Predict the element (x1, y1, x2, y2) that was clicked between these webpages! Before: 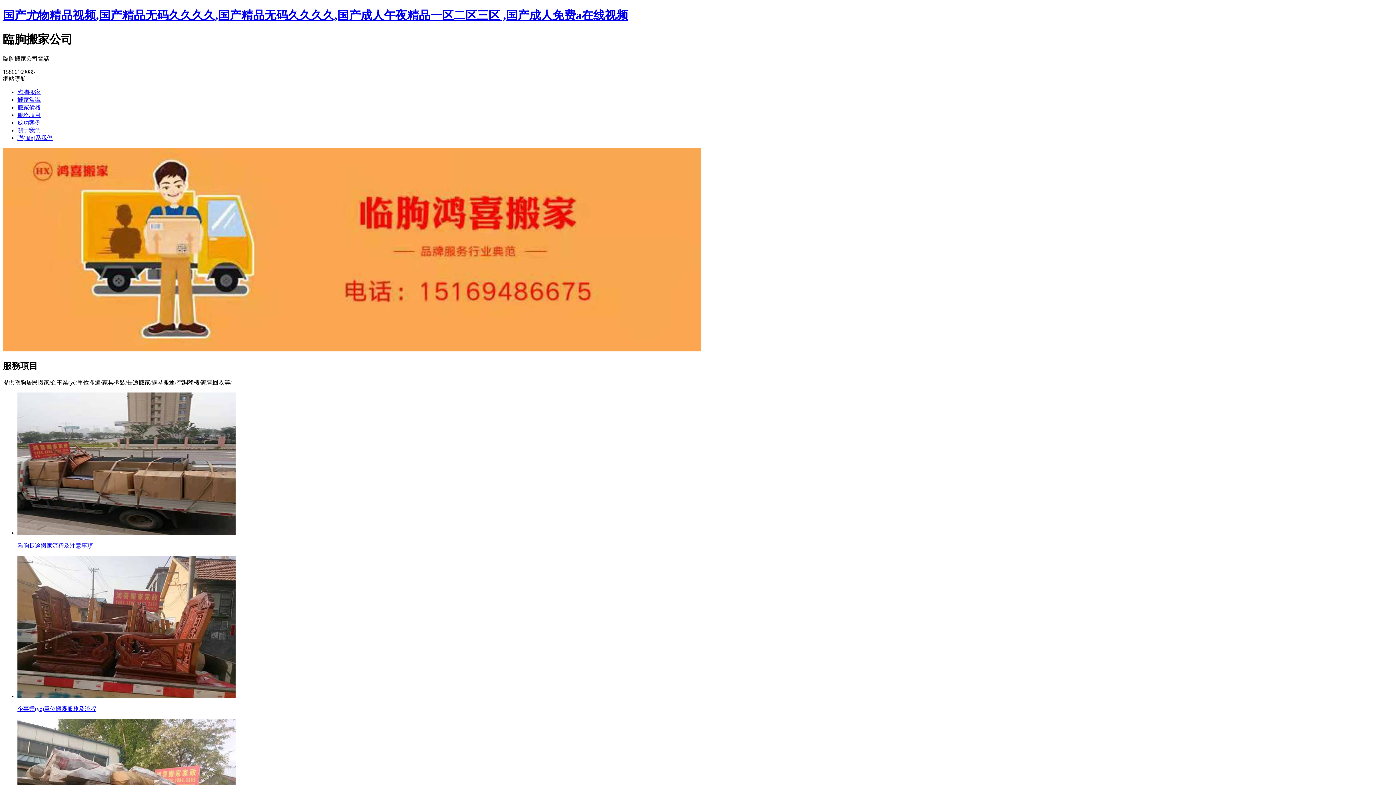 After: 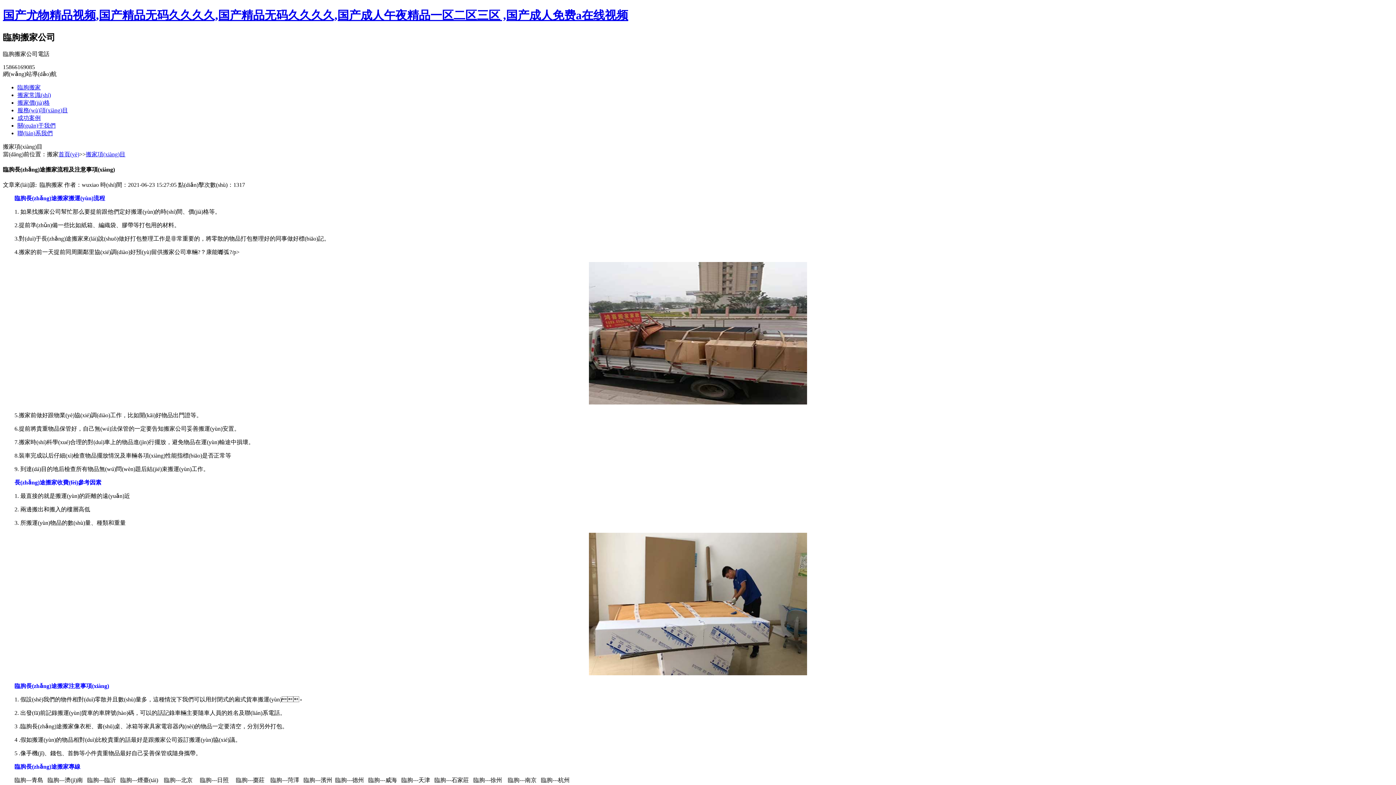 Action: bbox: (17, 530, 235, 536)